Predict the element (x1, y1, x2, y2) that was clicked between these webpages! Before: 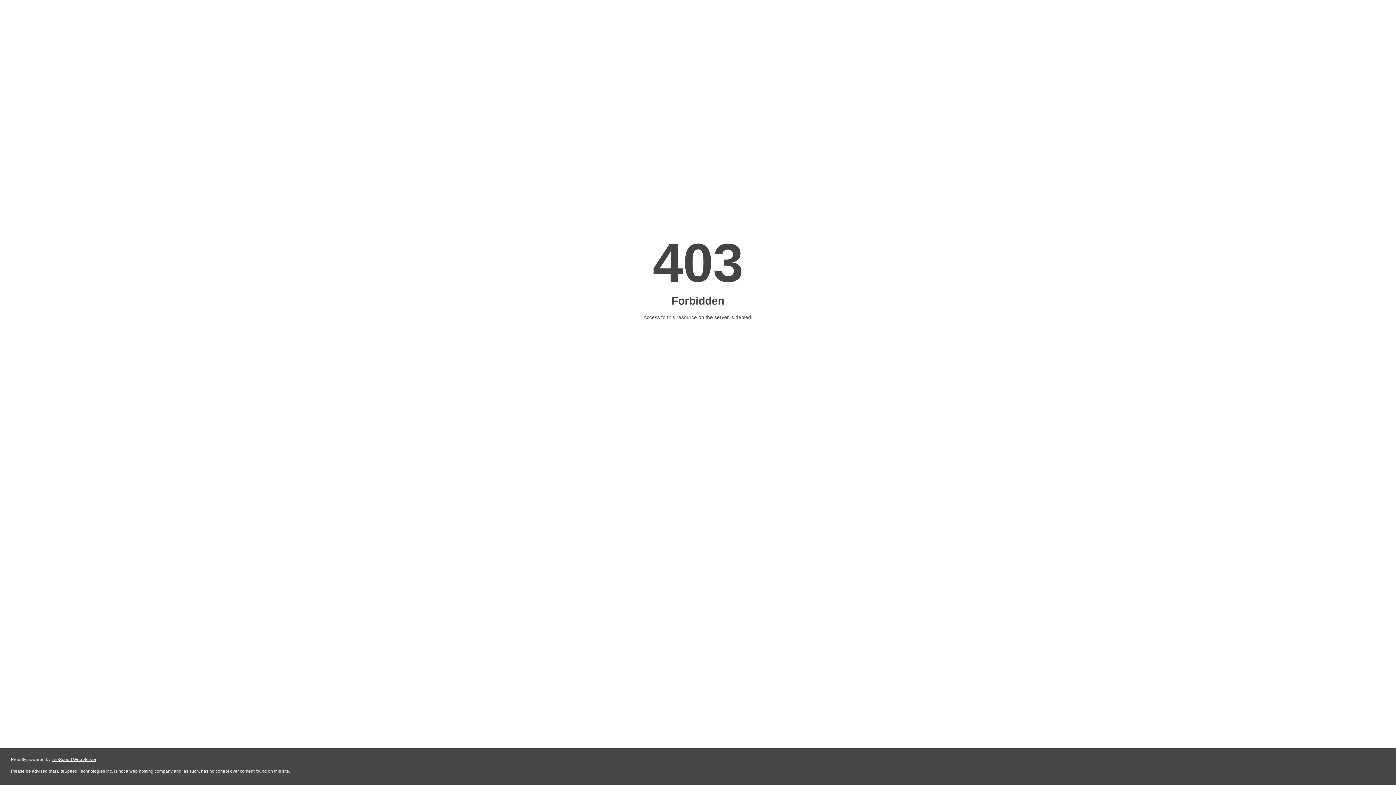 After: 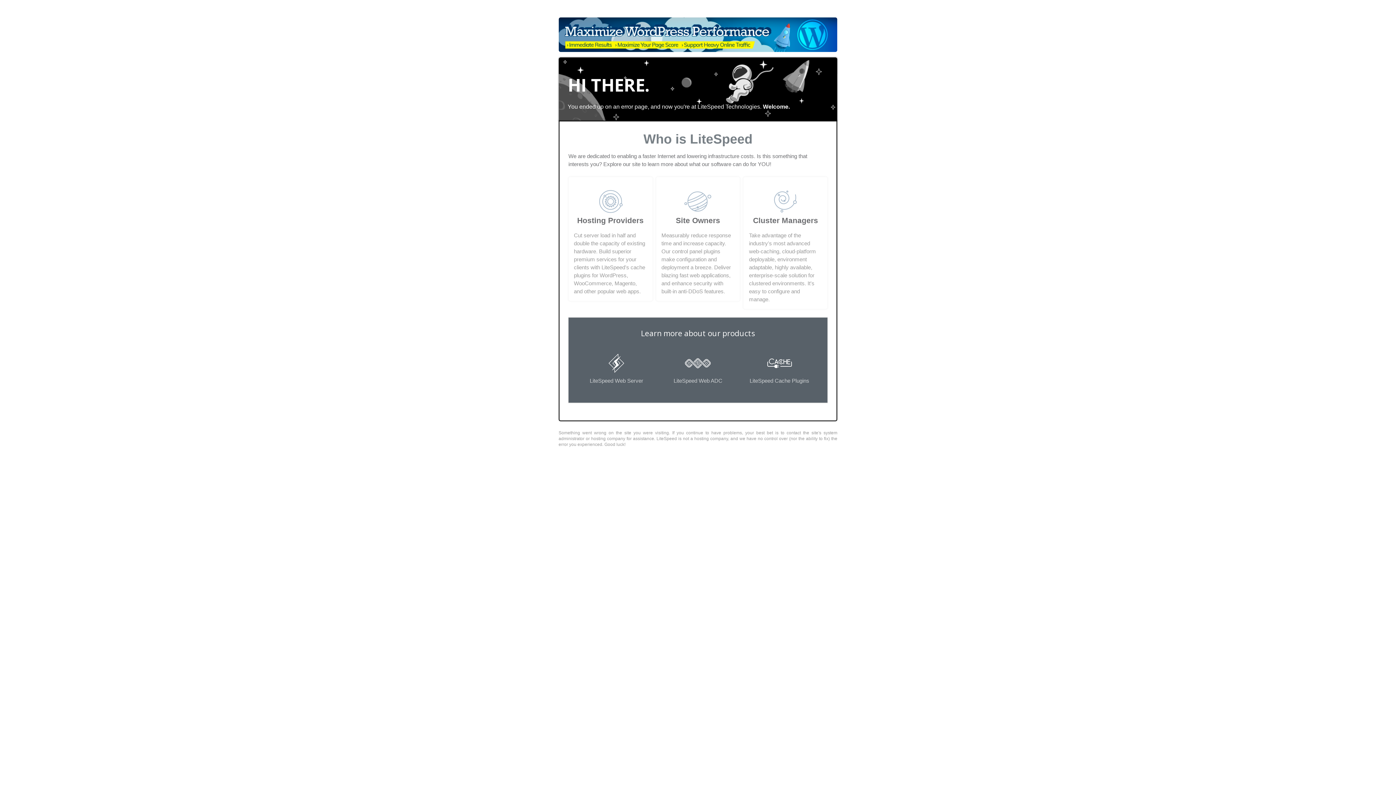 Action: label: LiteSpeed Web Server bbox: (51, 757, 96, 762)